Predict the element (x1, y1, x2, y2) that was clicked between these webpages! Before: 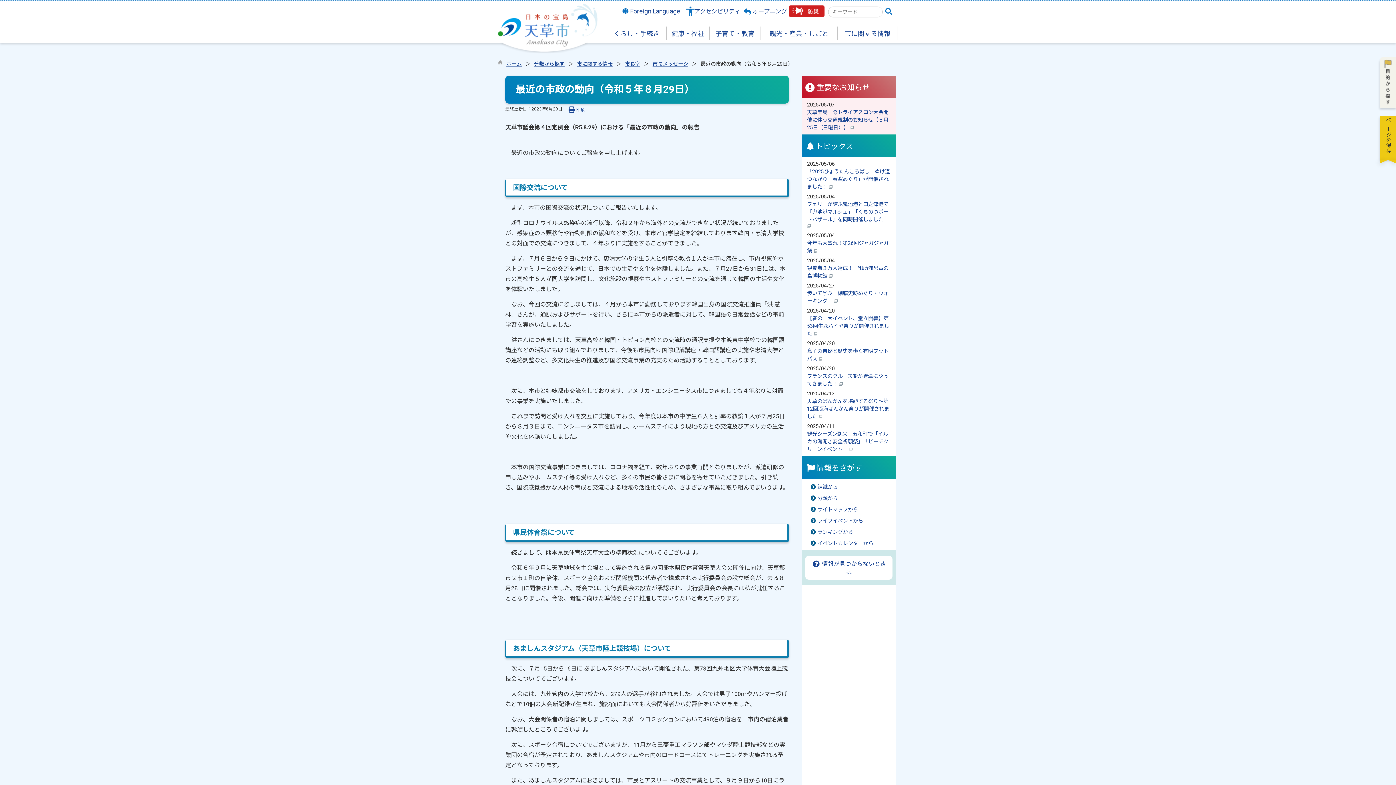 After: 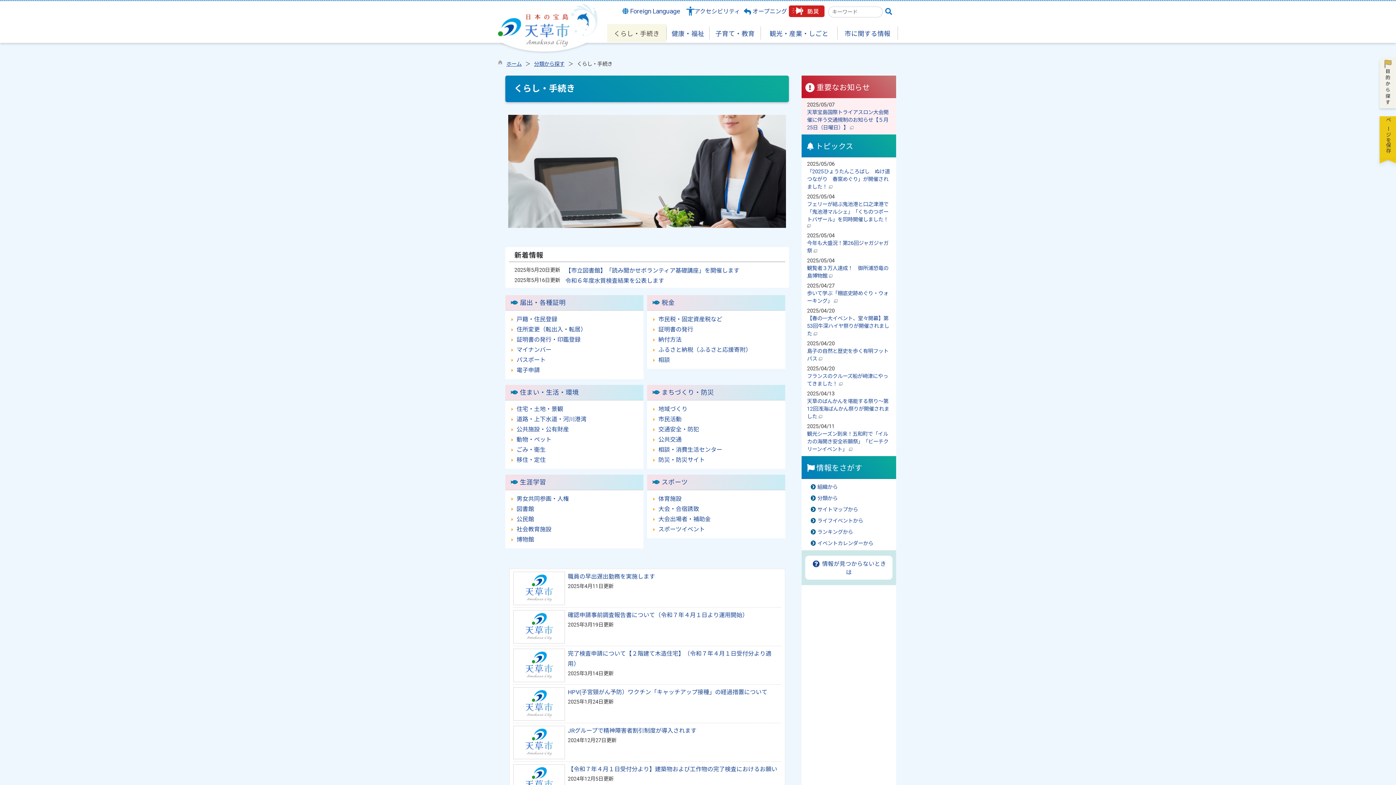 Action: label: くらし・手続き bbox: (607, 28, 666, 39)